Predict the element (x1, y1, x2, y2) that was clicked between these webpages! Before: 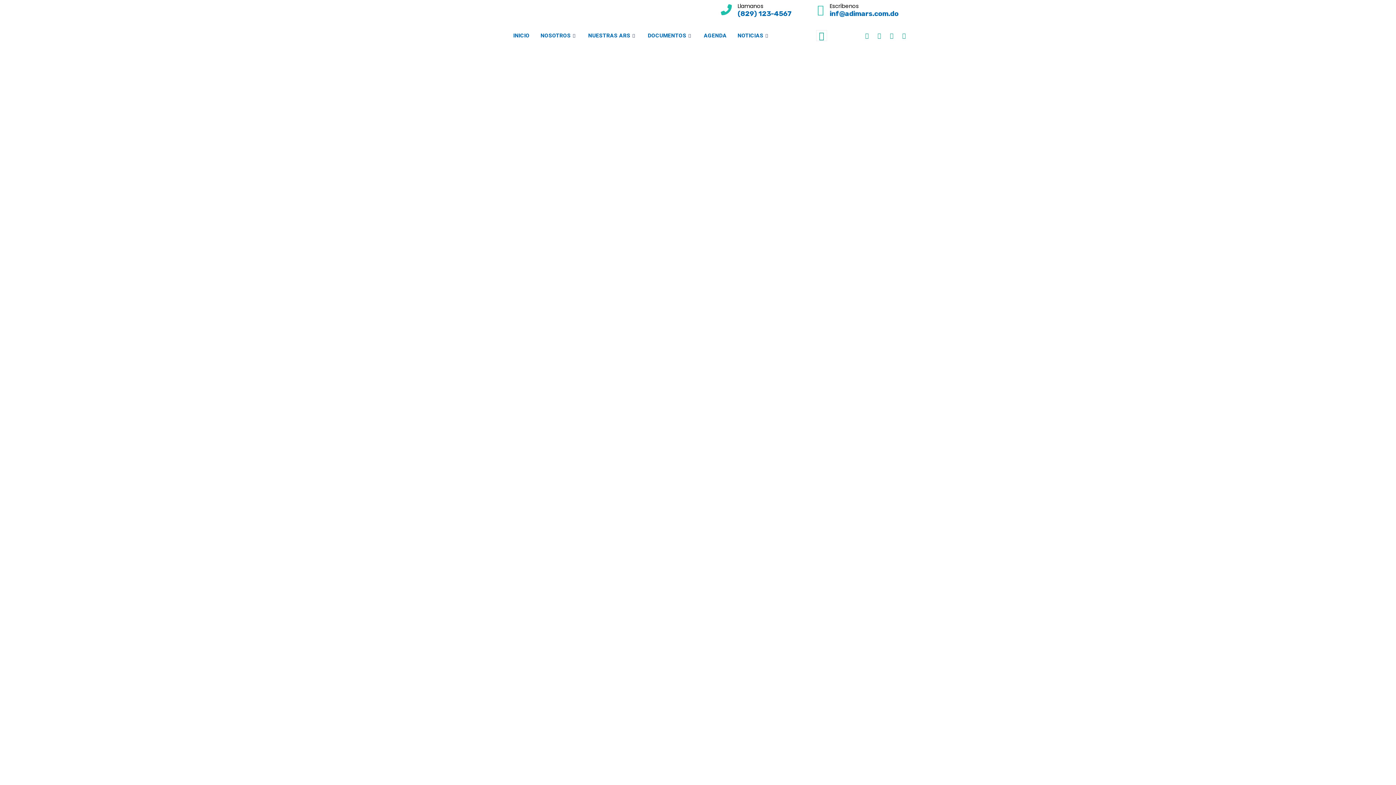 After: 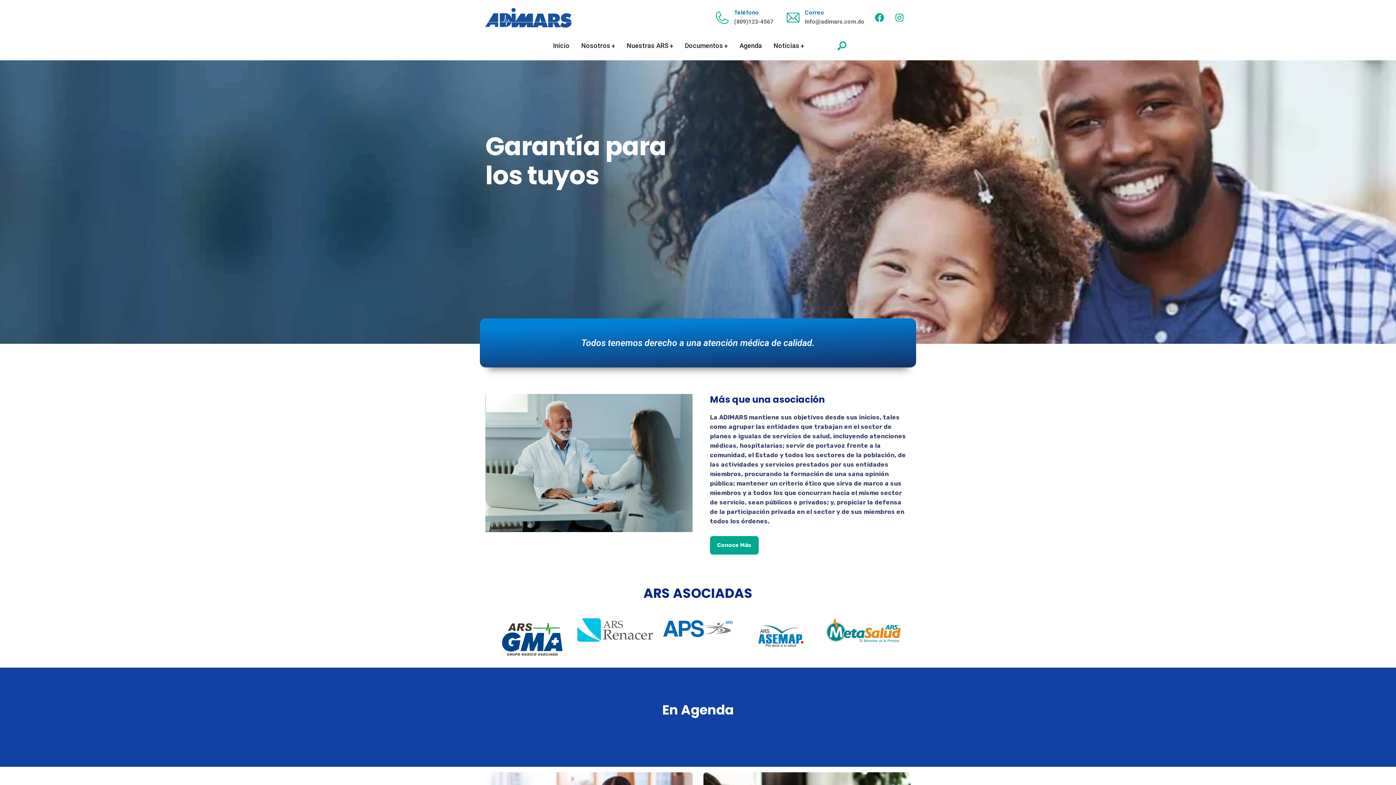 Action: label: INICIO bbox: (507, 22, 535, 48)